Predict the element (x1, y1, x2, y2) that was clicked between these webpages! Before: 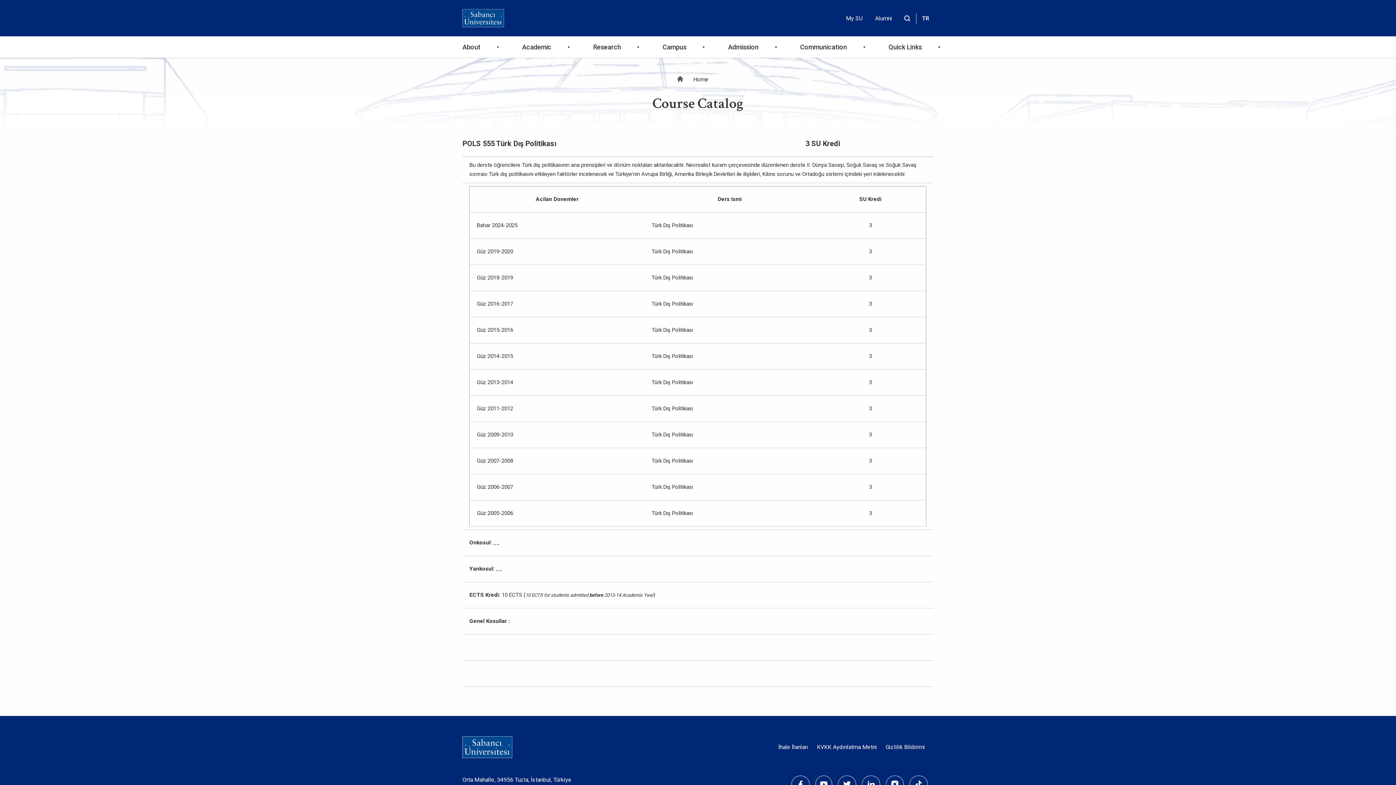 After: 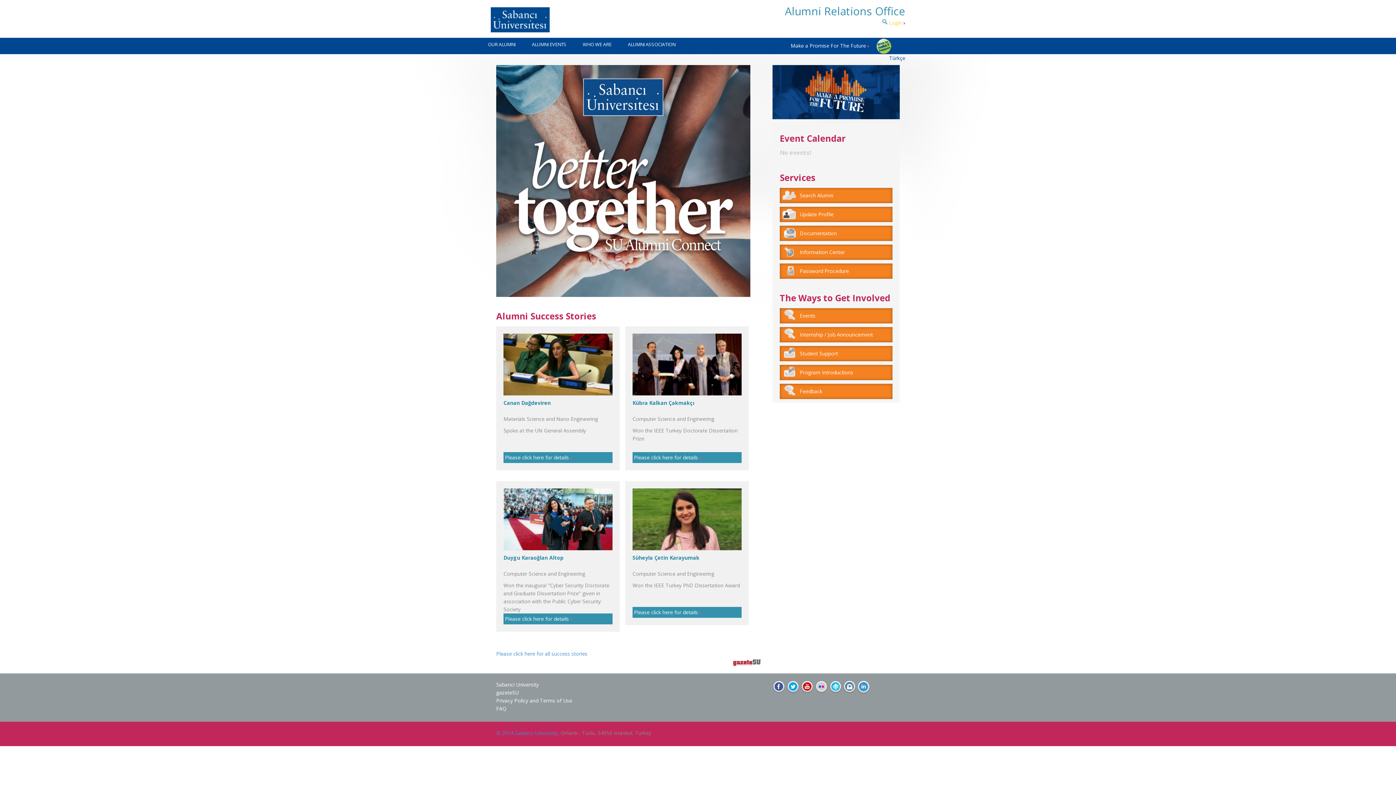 Action: bbox: (875, 14, 892, 21) label: Alumni